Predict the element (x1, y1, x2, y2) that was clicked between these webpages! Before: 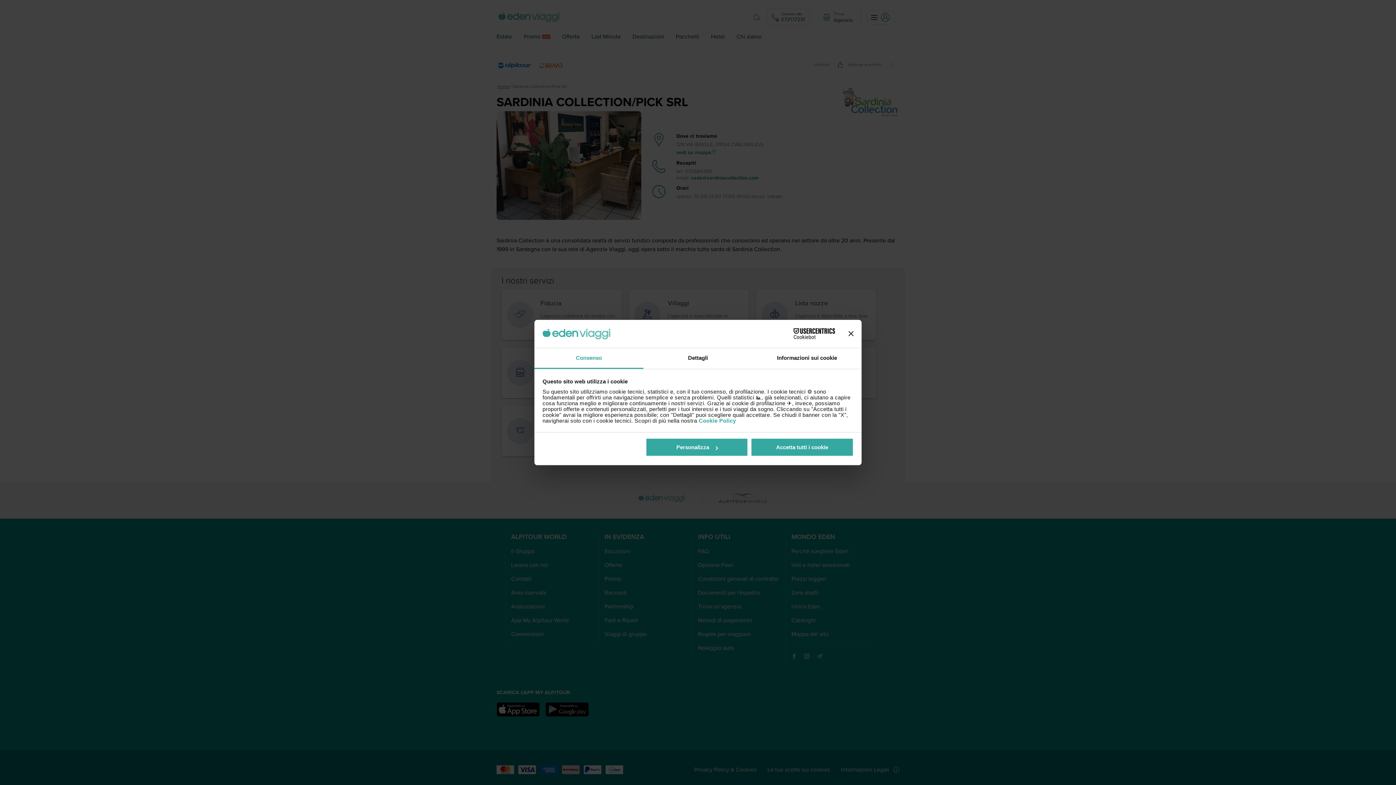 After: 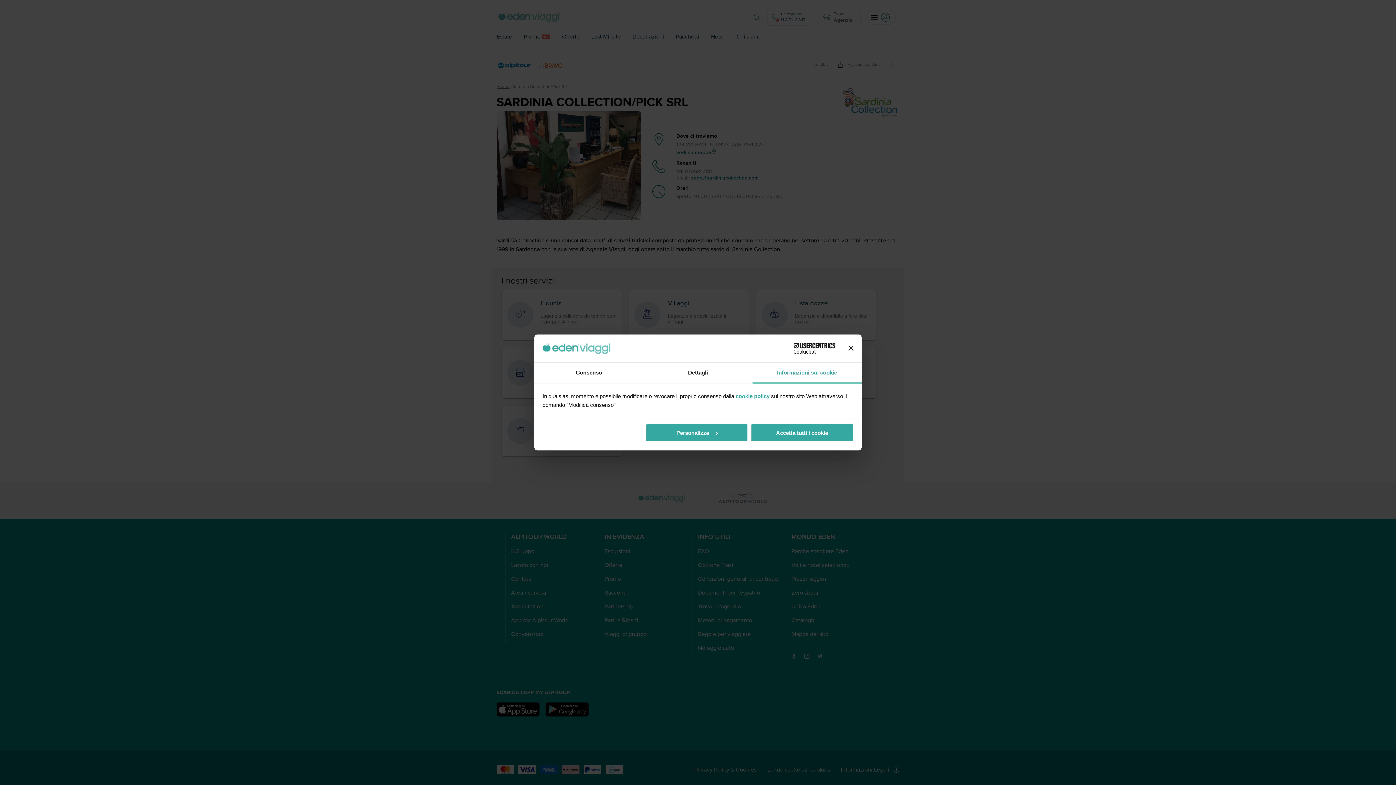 Action: bbox: (752, 348, 861, 369) label: Informazioni sui cookie